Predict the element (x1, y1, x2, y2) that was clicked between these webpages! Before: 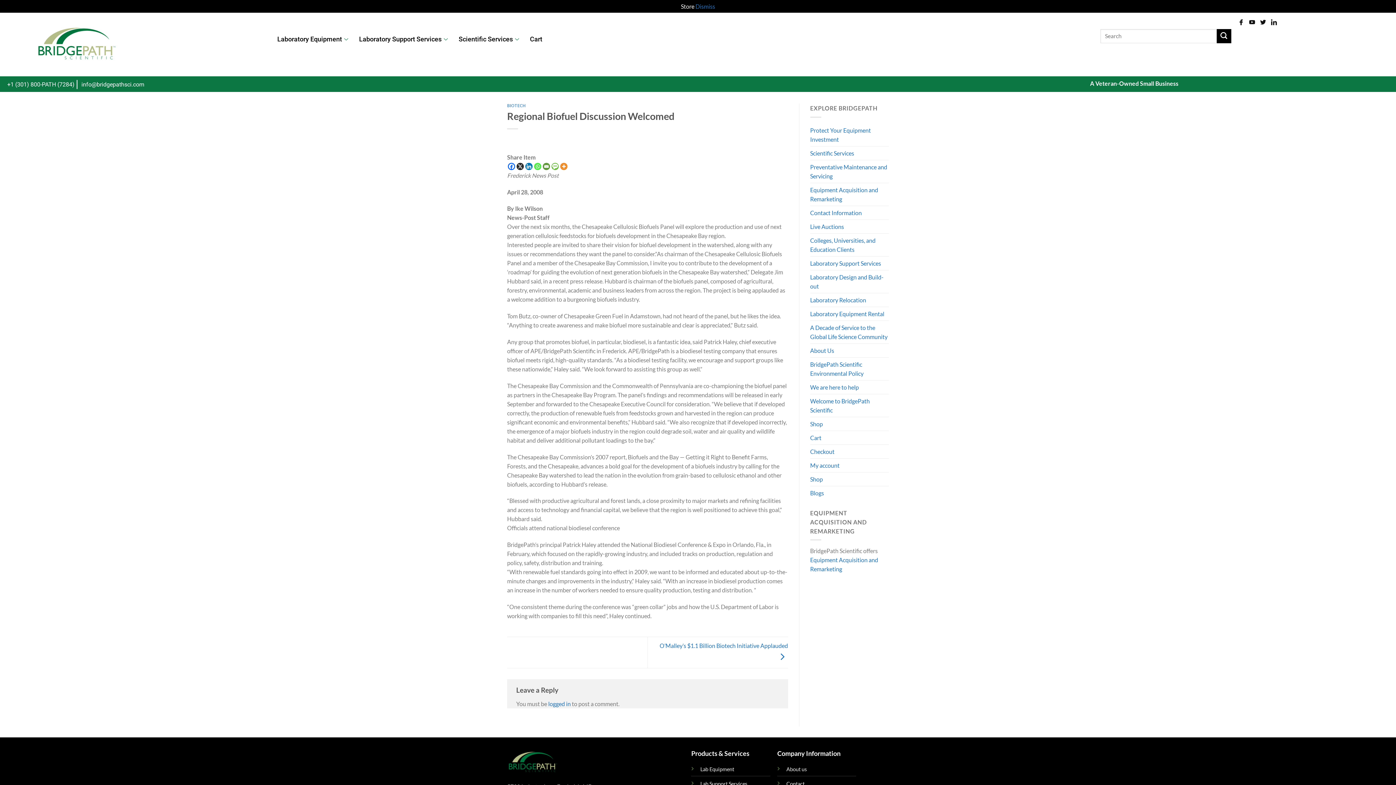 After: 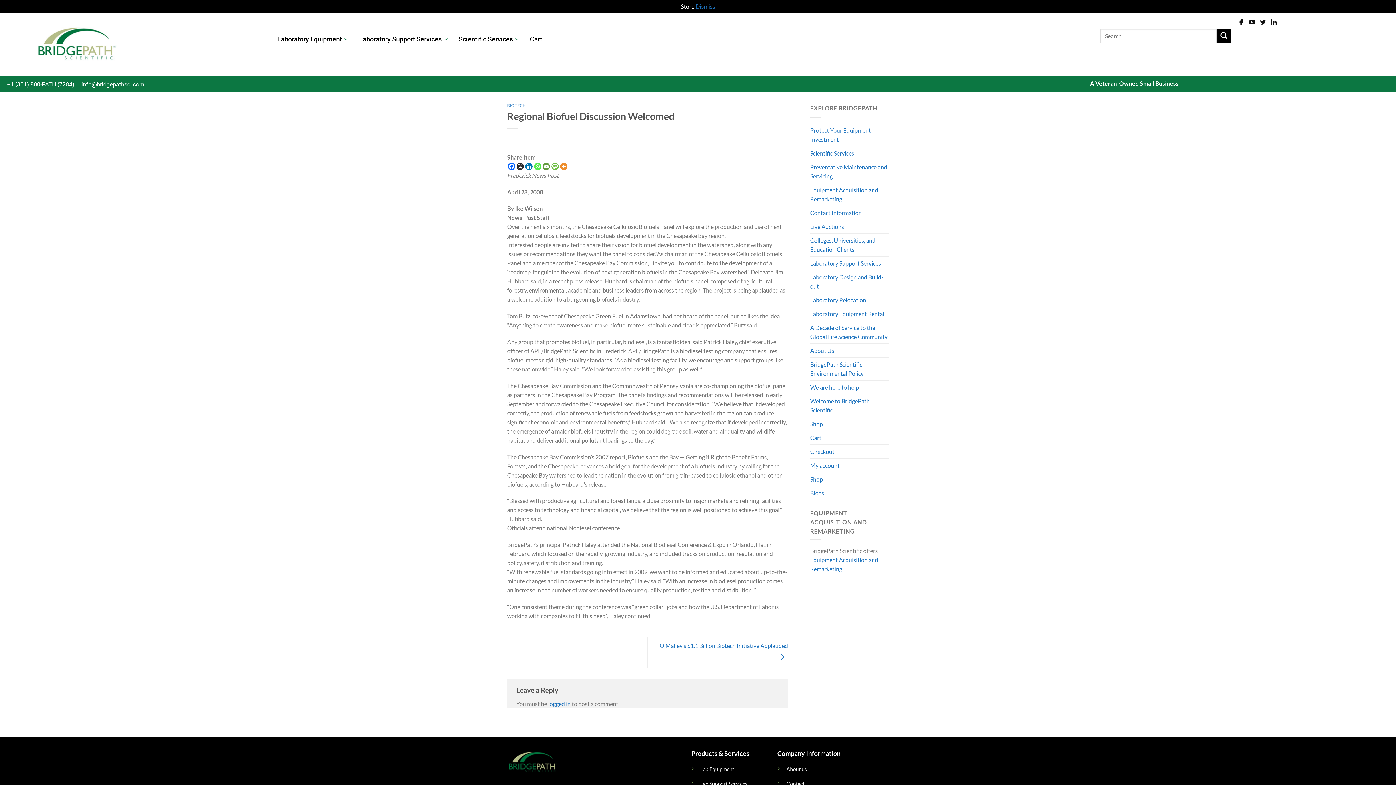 Action: bbox: (516, 162, 524, 170) label: X